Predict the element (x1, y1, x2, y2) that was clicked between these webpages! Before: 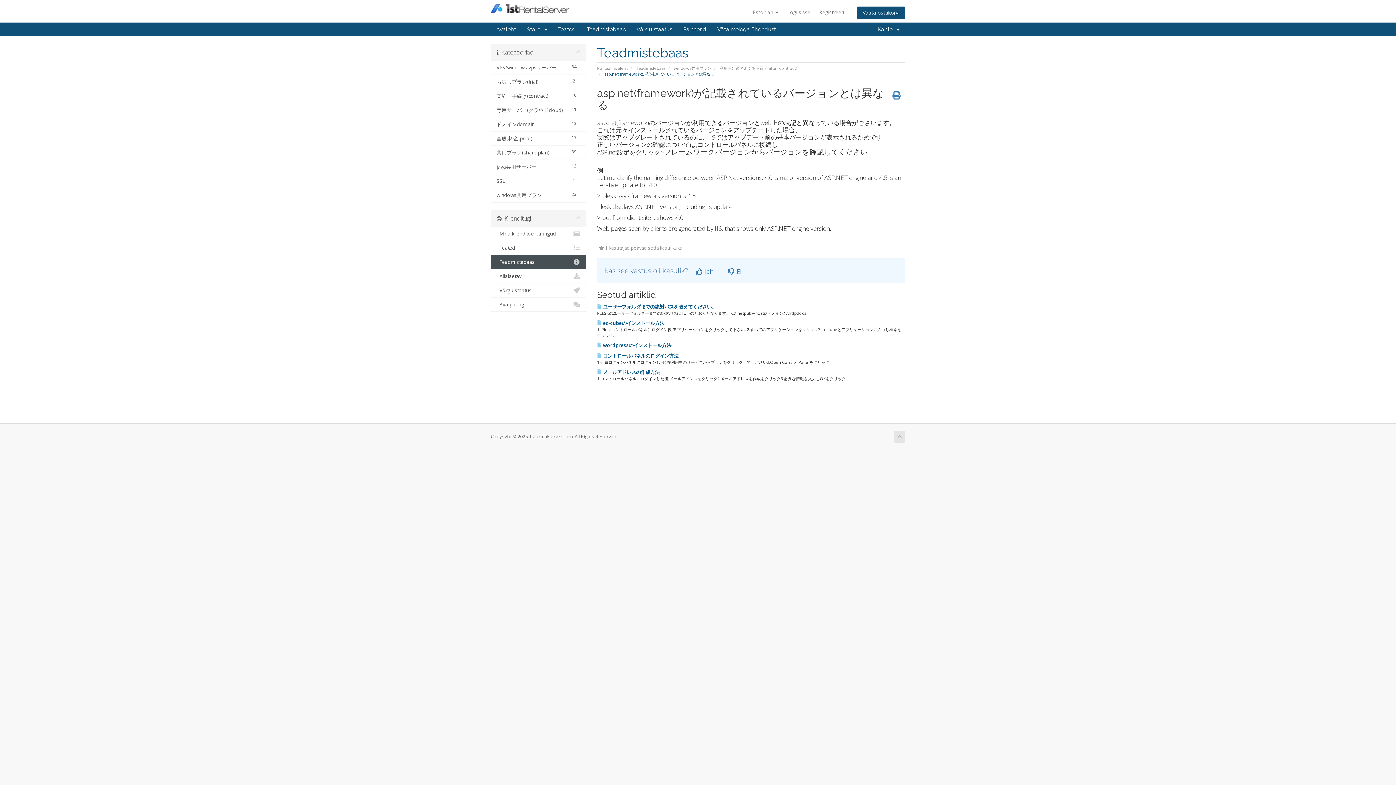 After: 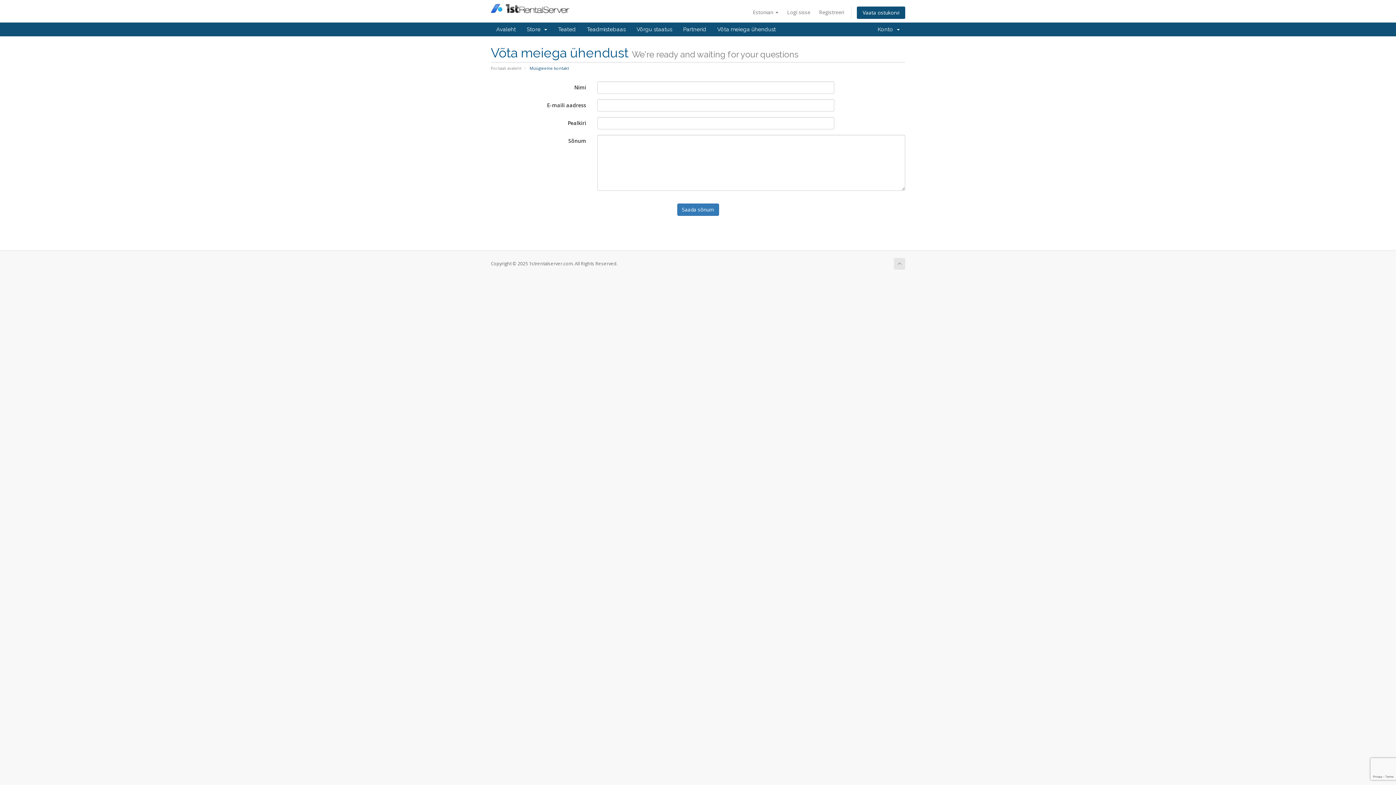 Action: label: Võta meiega ühendust bbox: (712, 22, 781, 36)